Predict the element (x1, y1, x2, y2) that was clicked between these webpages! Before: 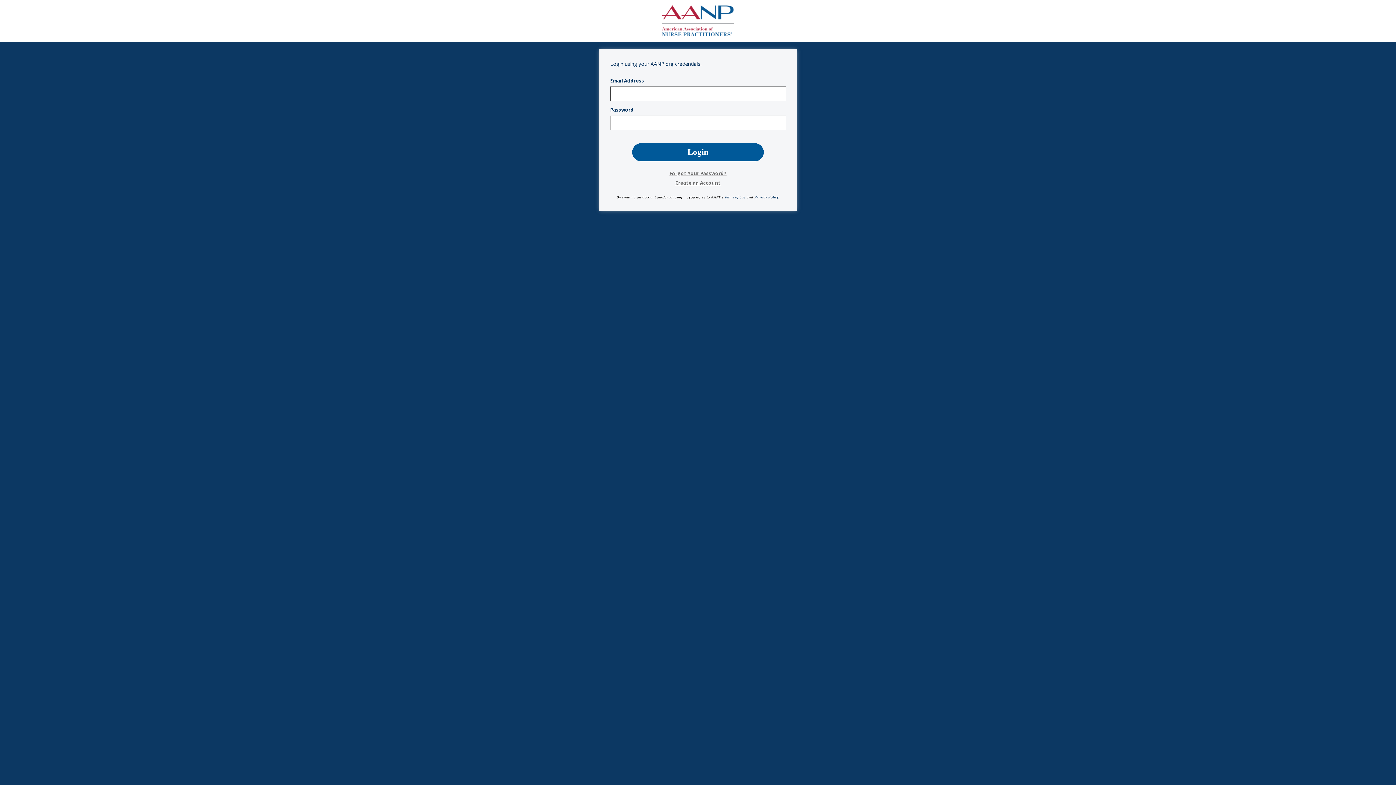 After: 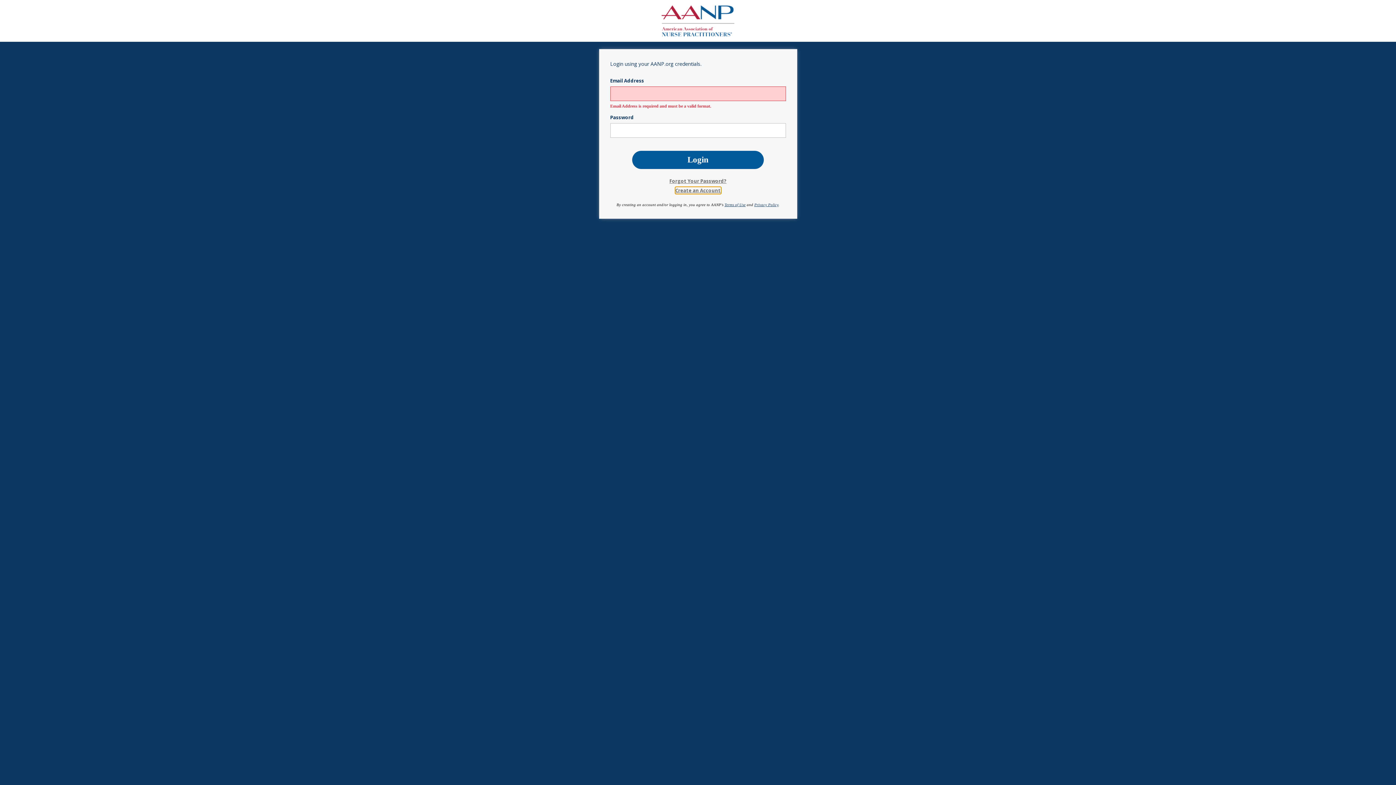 Action: label: Create an Account bbox: (675, 179, 720, 186)